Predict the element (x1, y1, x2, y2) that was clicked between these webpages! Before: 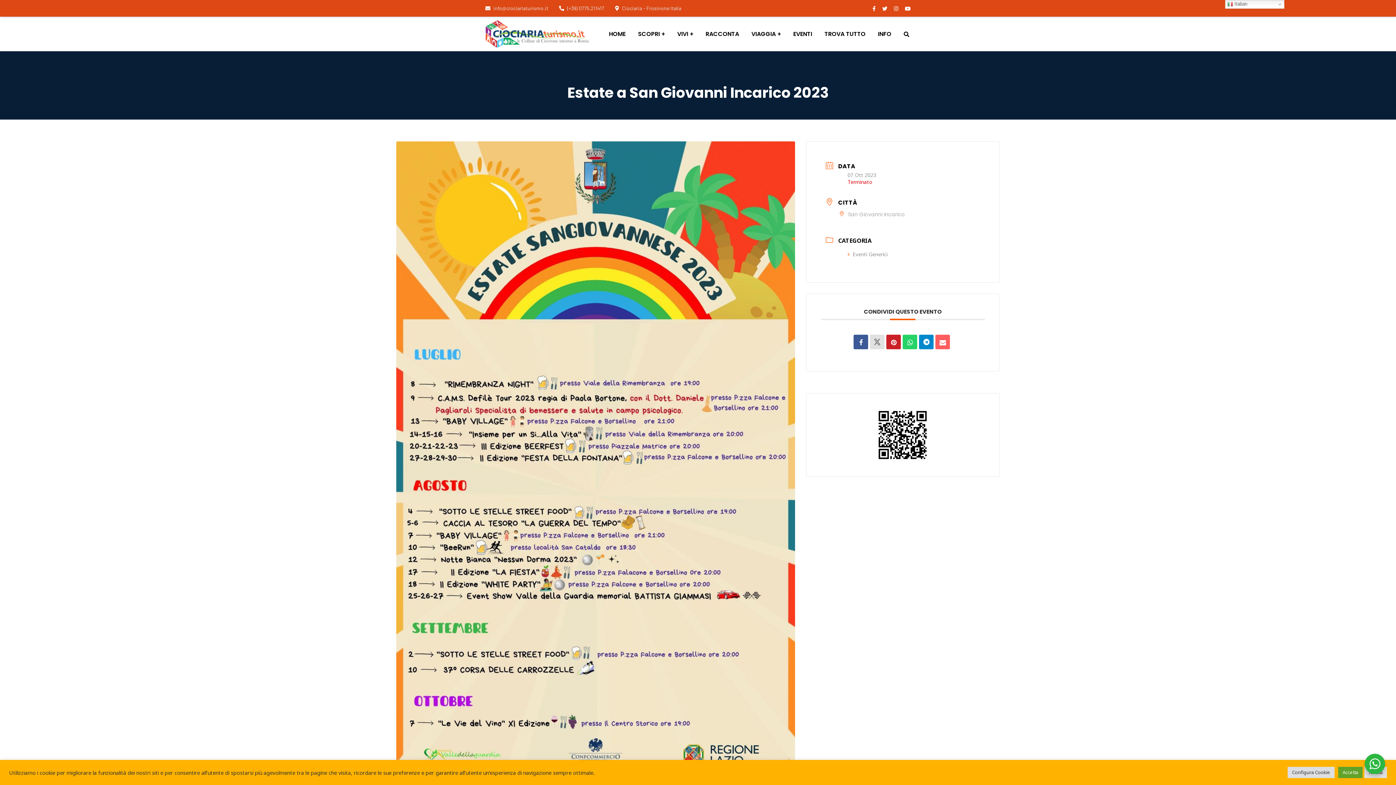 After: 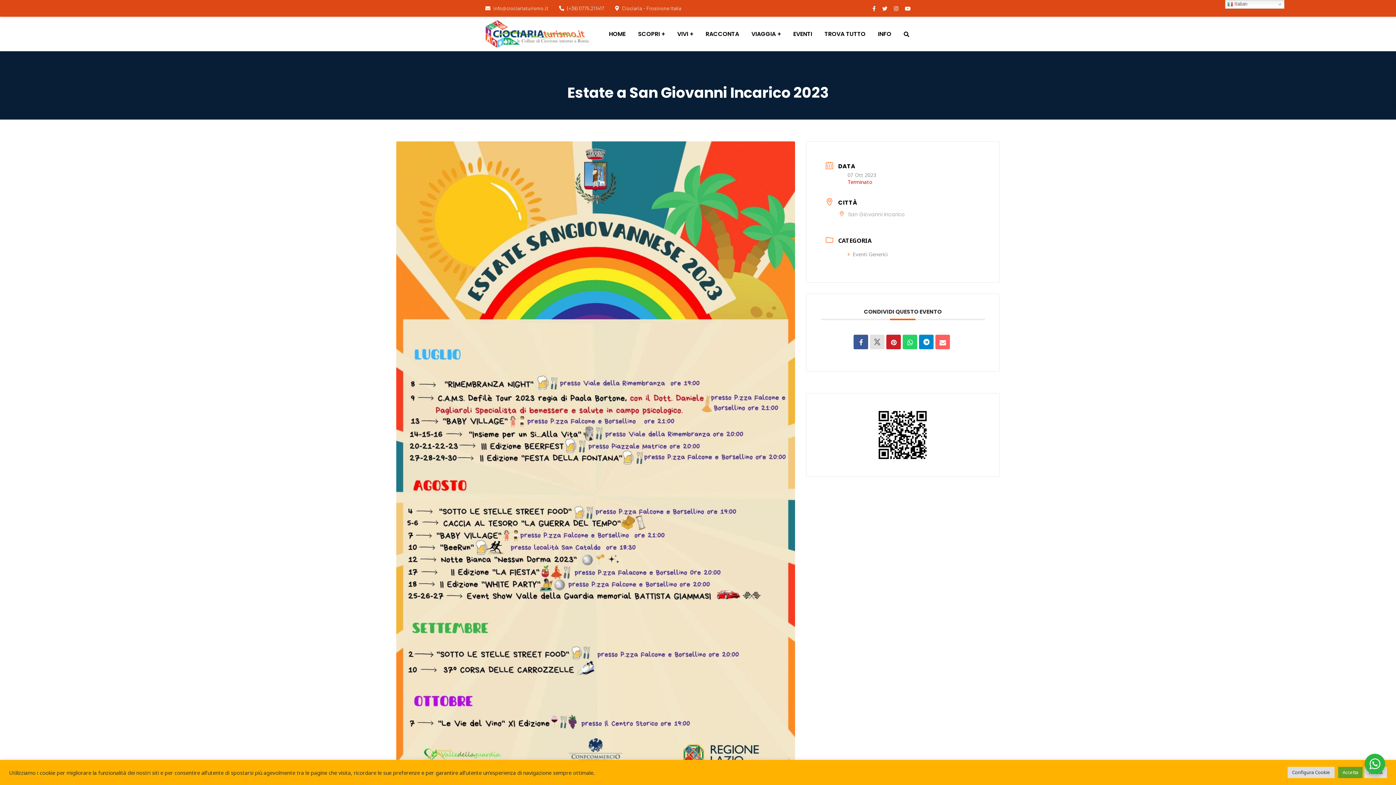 Action: bbox: (905, 4, 910, 11)